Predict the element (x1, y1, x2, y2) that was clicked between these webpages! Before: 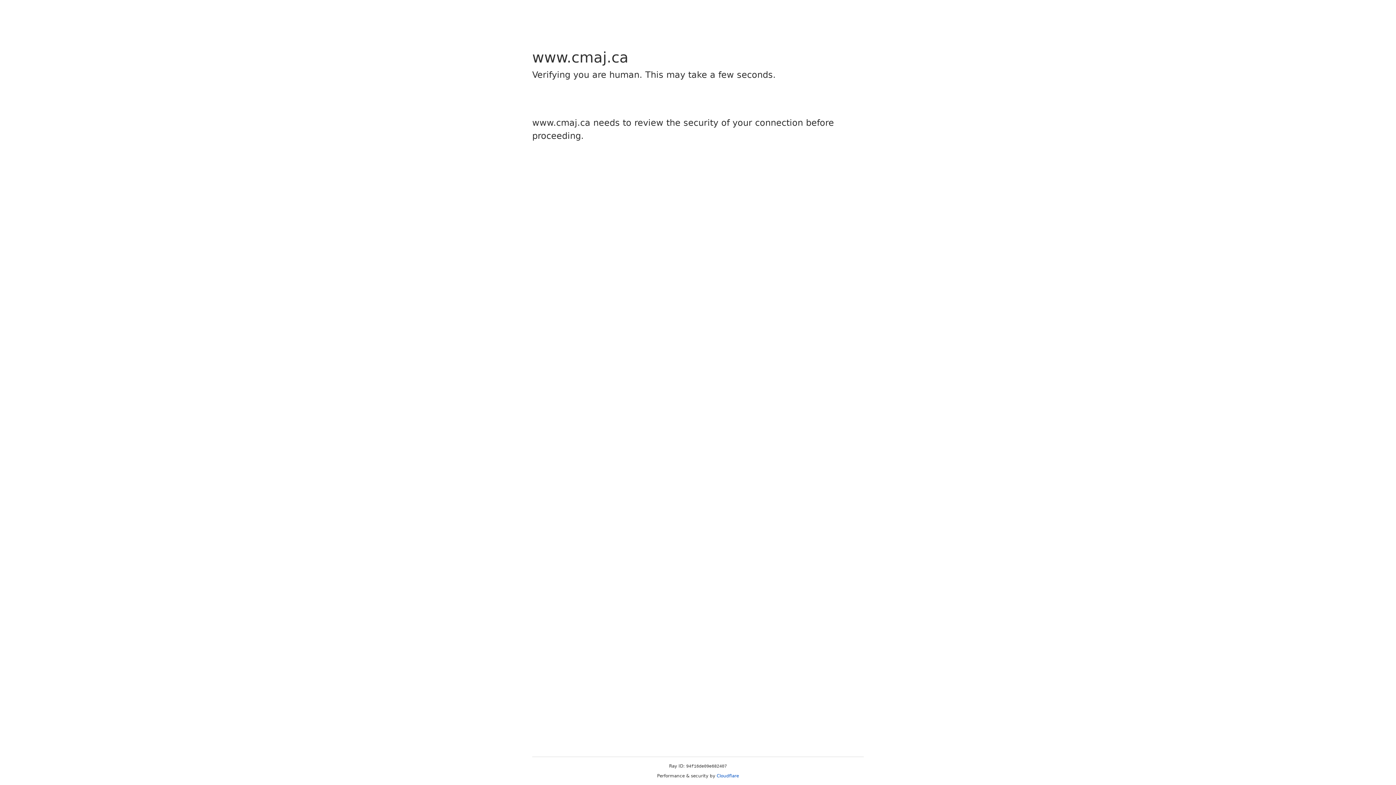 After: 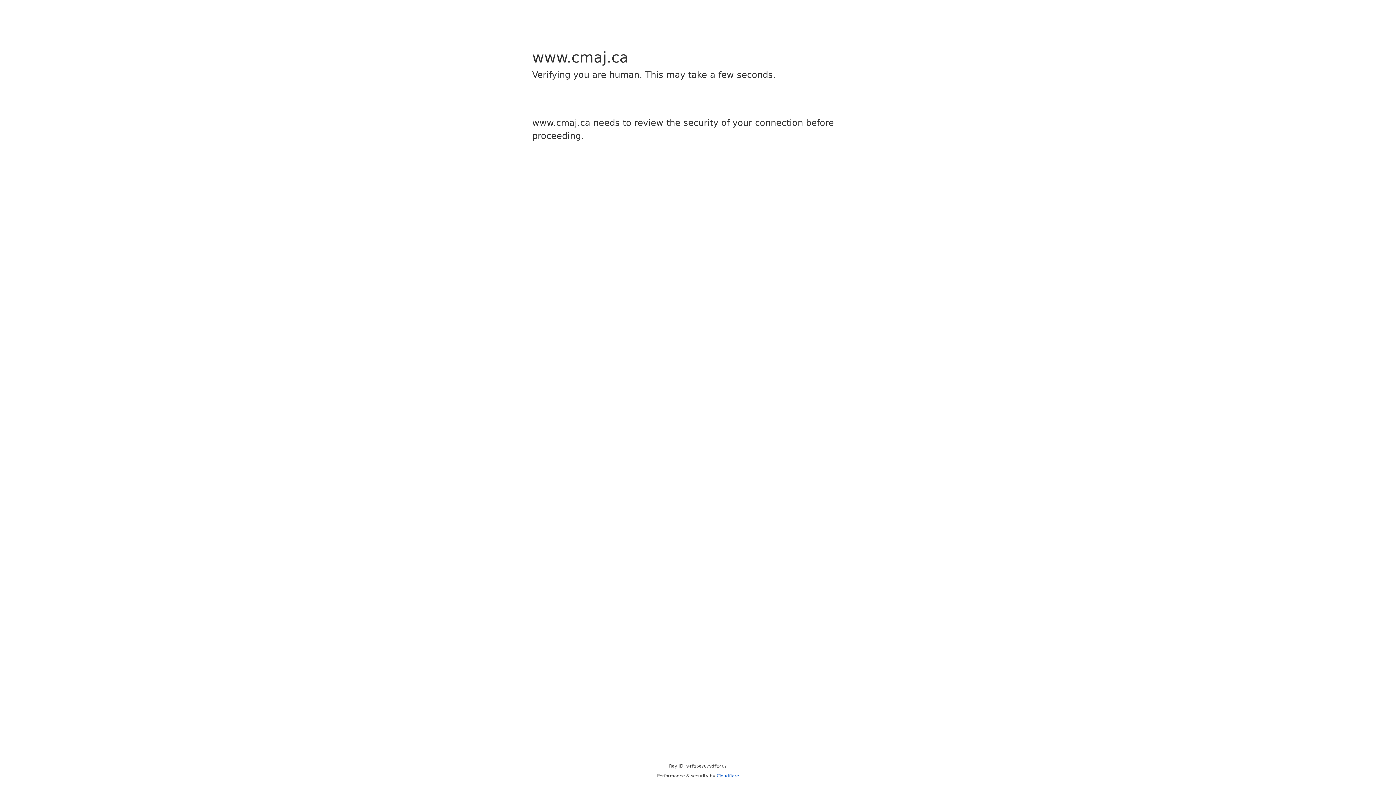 Action: bbox: (716, 773, 739, 778) label: Cloudflare